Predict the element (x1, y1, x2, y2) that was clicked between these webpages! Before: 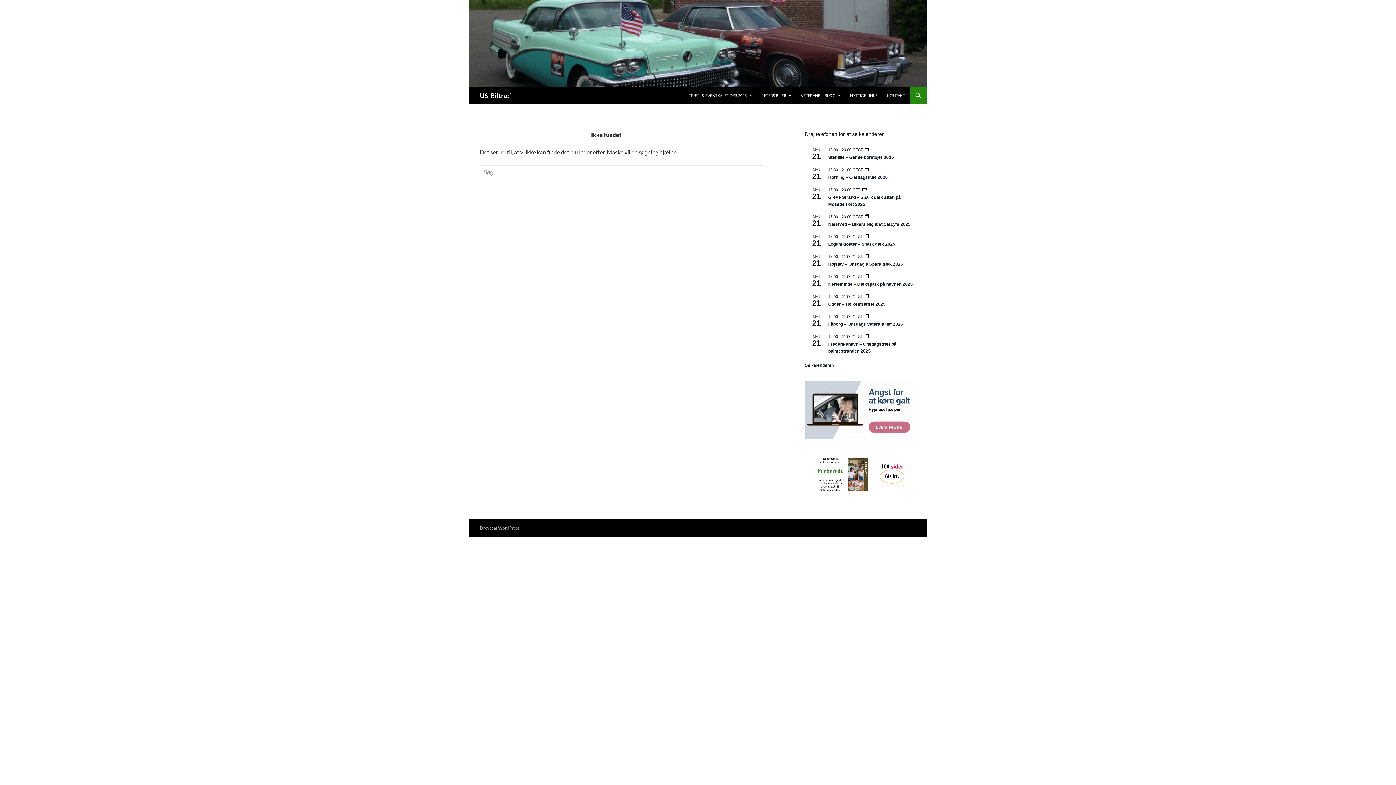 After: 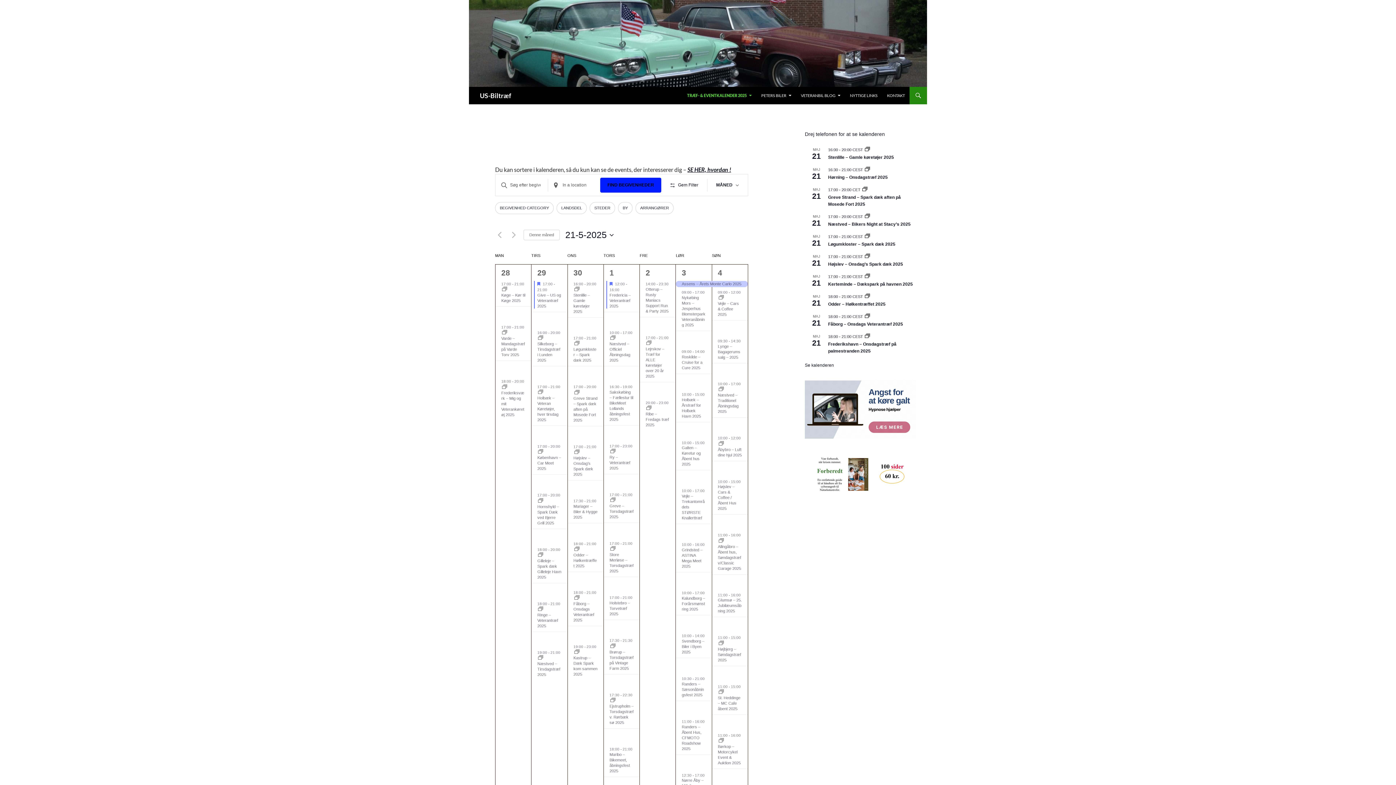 Action: bbox: (805, 362, 834, 368) label: Se kalenderen